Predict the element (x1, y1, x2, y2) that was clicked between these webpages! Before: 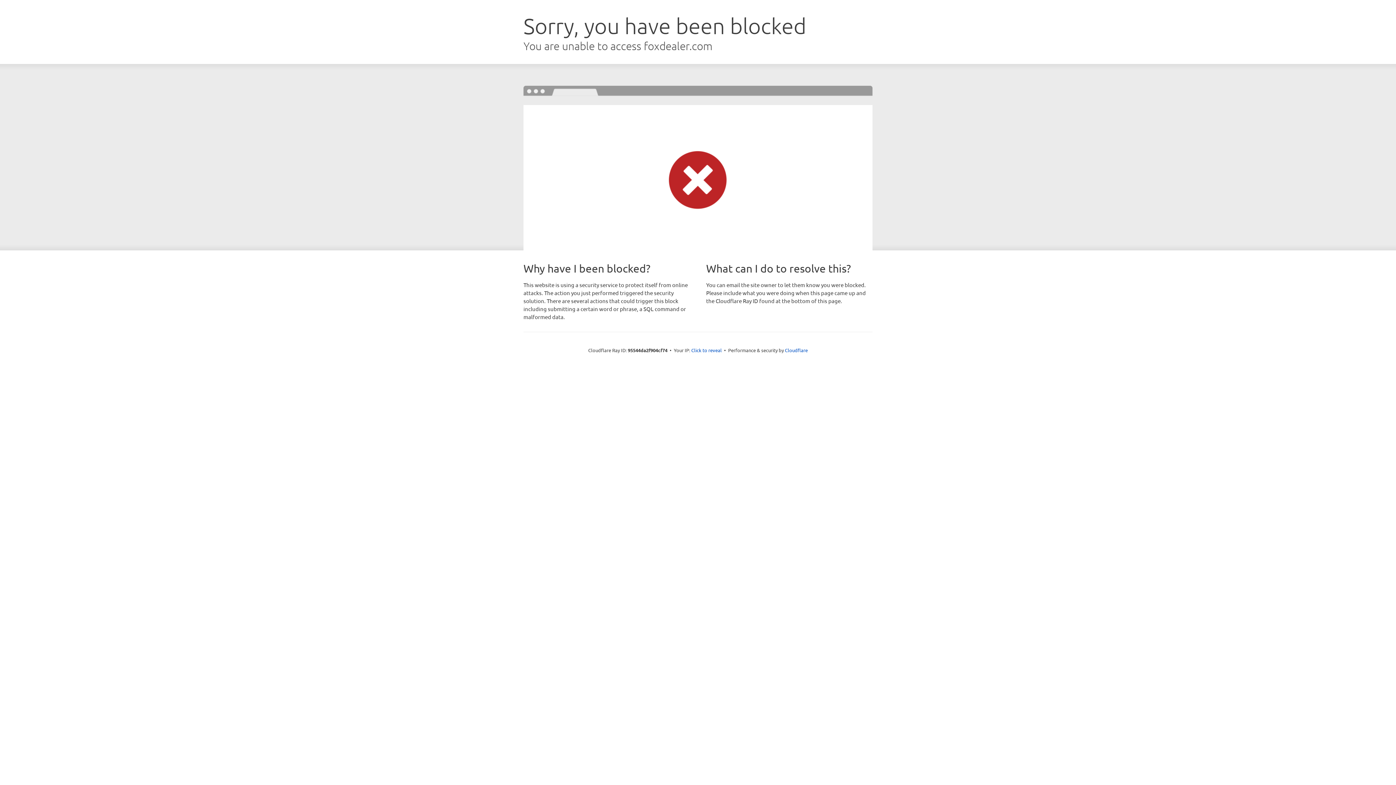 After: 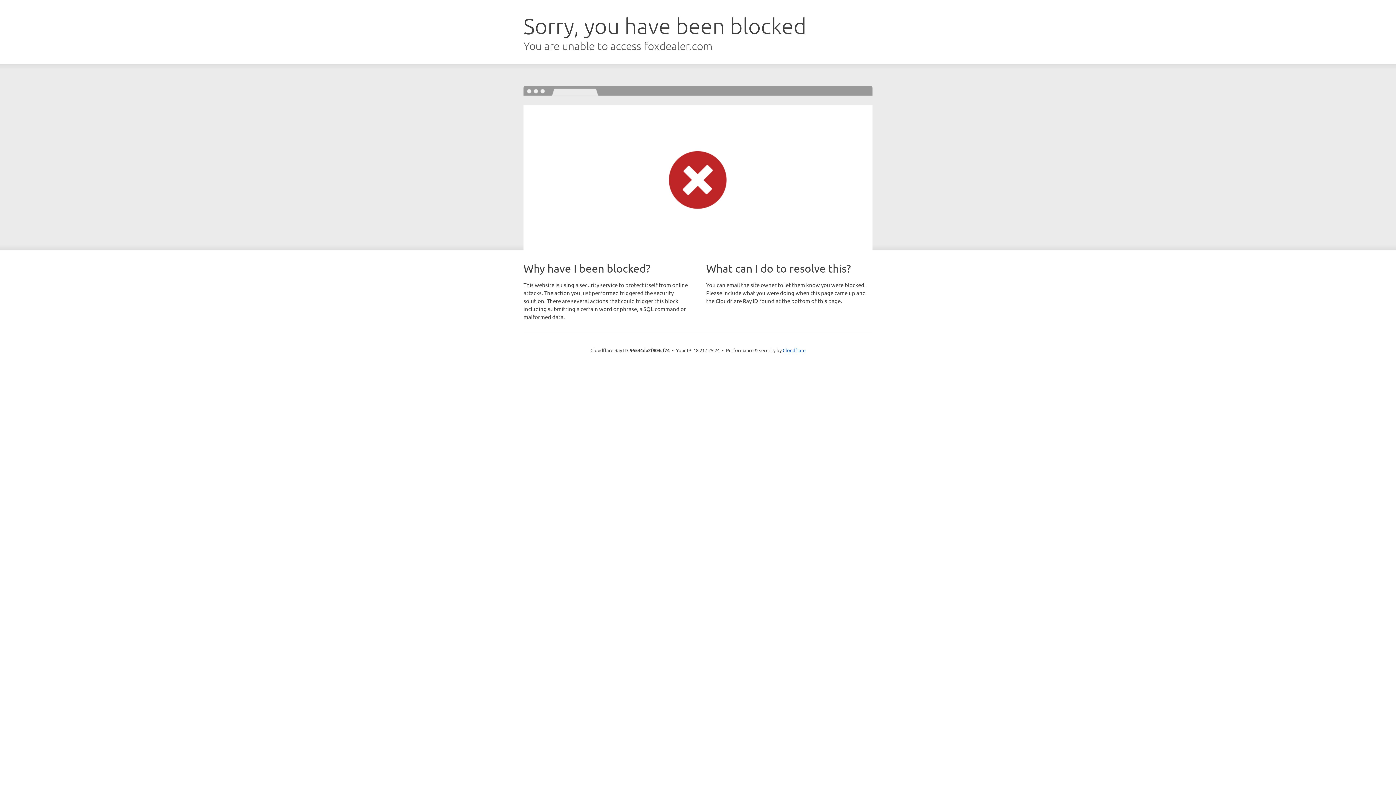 Action: label: Click to reveal bbox: (691, 346, 722, 353)